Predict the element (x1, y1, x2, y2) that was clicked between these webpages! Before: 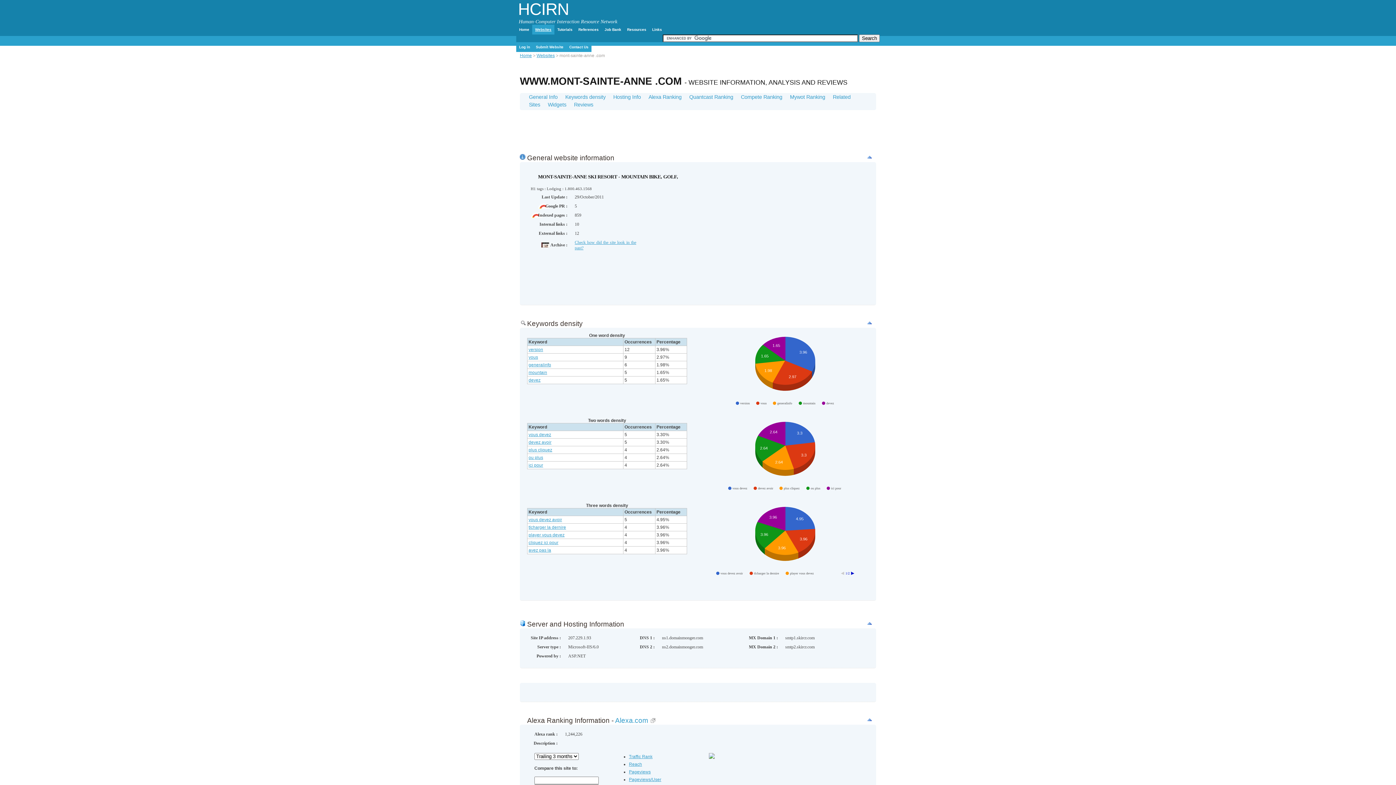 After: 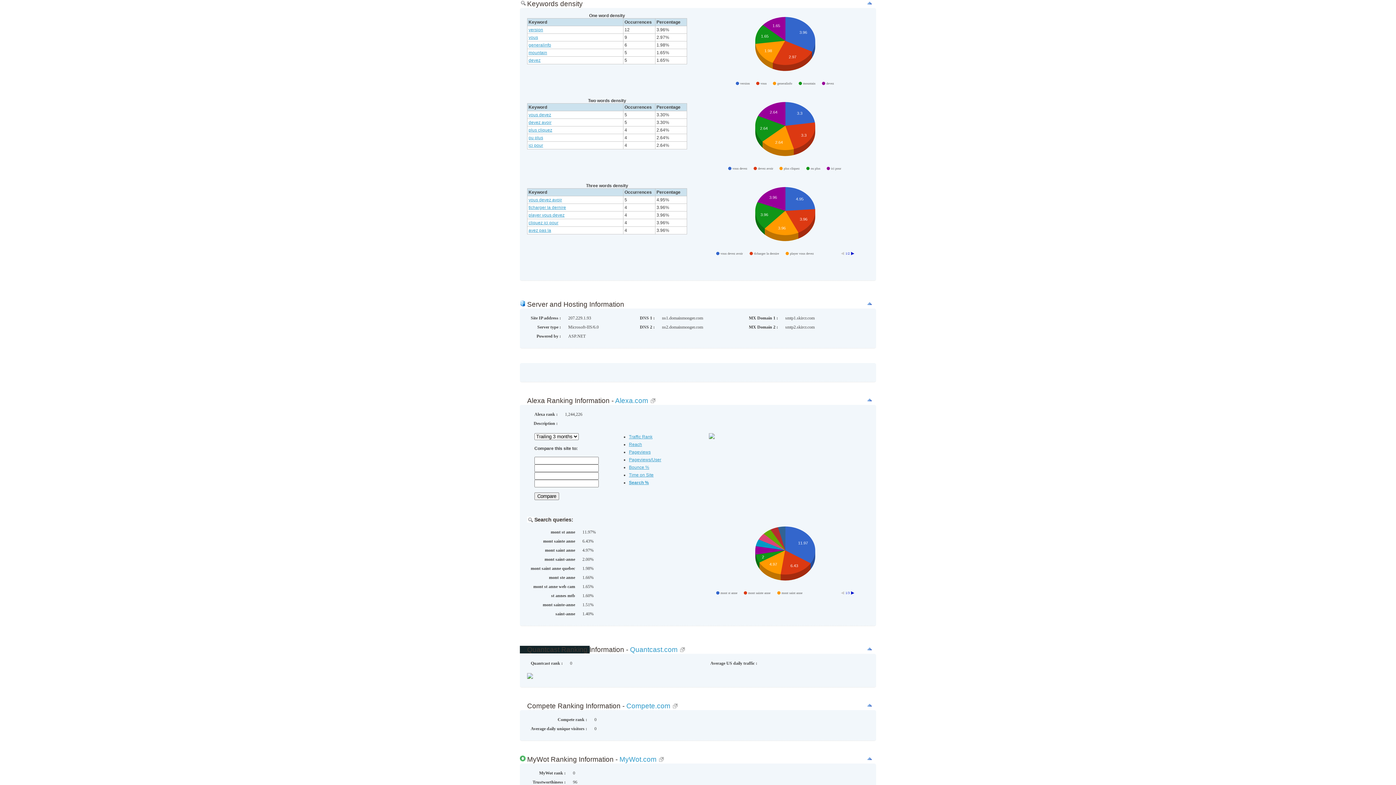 Action: bbox: (565, 94, 611, 100) label: Keywords density